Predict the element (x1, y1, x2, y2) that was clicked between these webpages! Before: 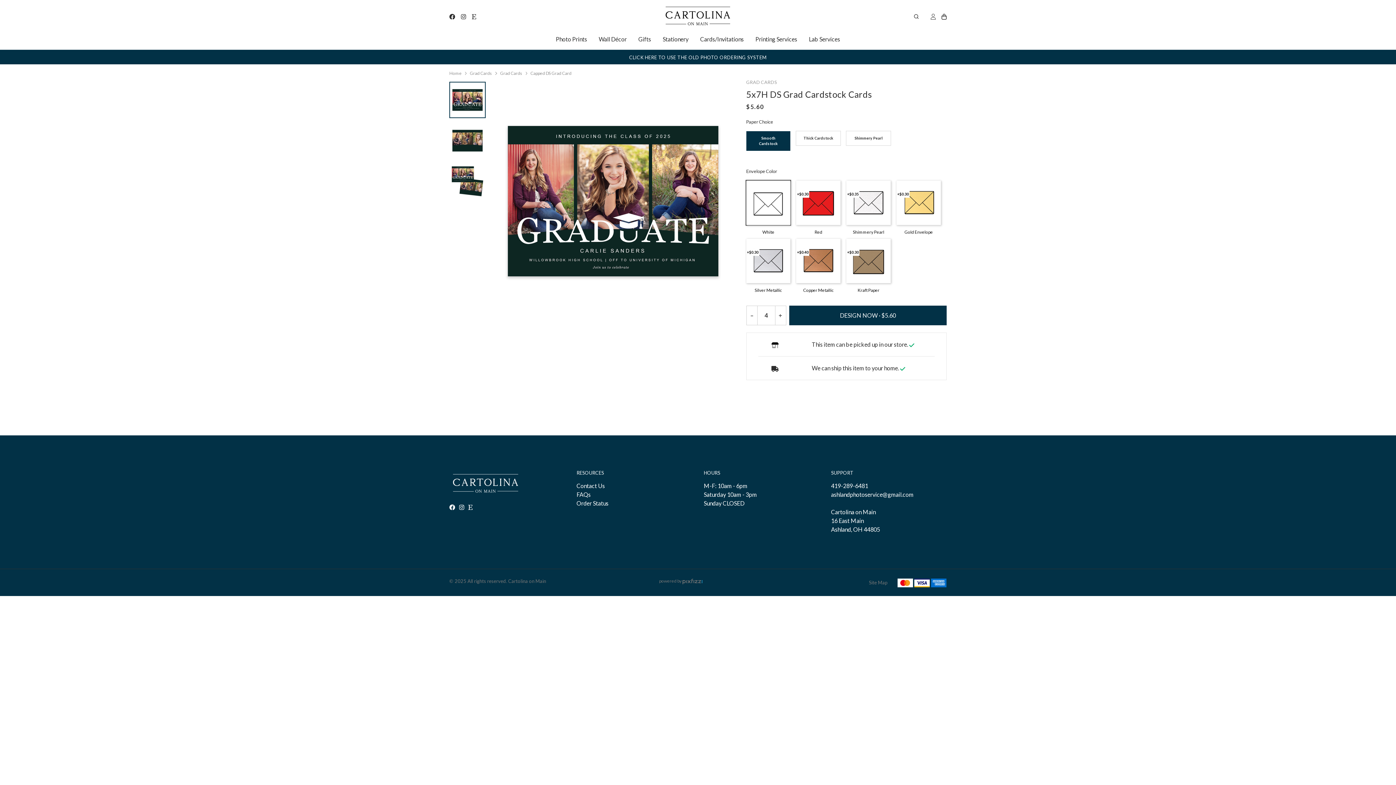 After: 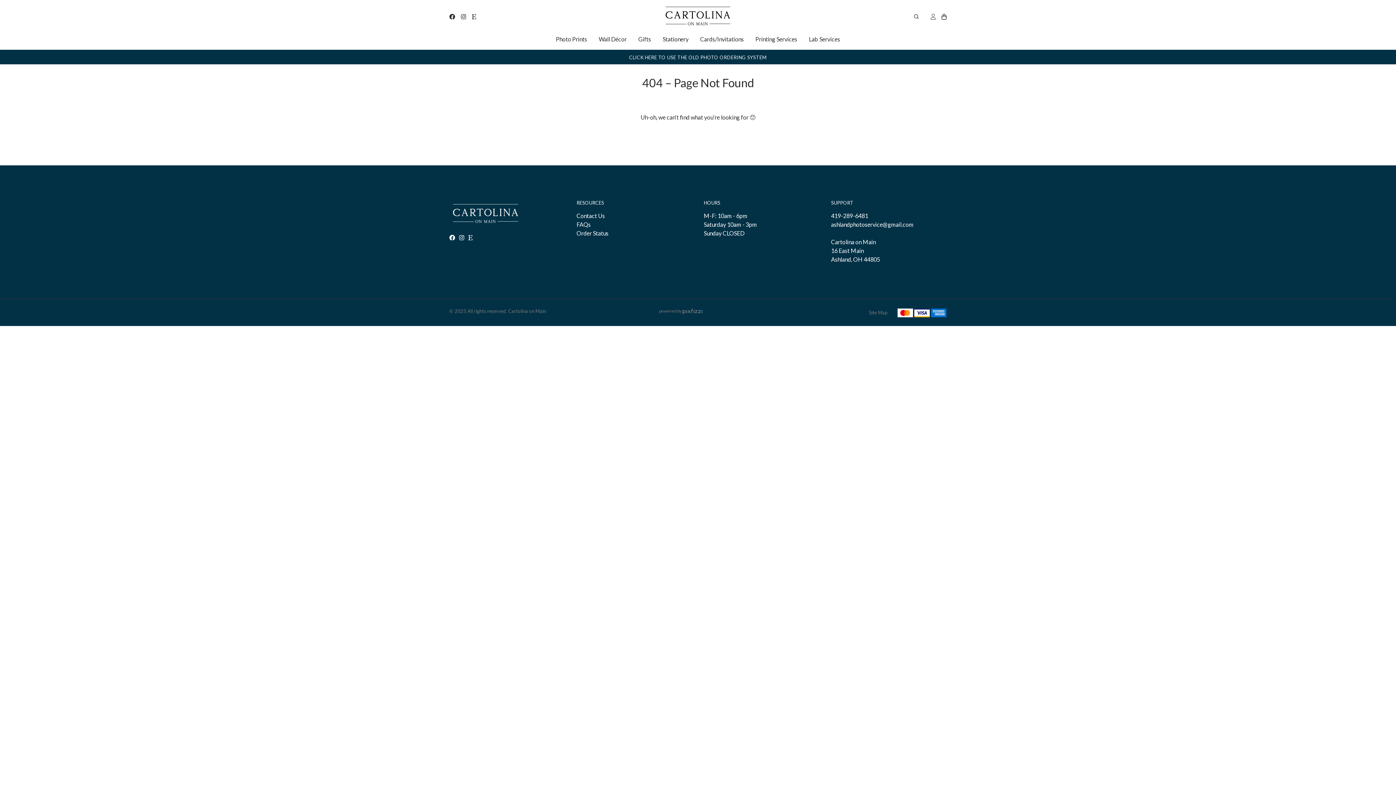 Action: bbox: (469, 70, 492, 76) label: Grad Cards